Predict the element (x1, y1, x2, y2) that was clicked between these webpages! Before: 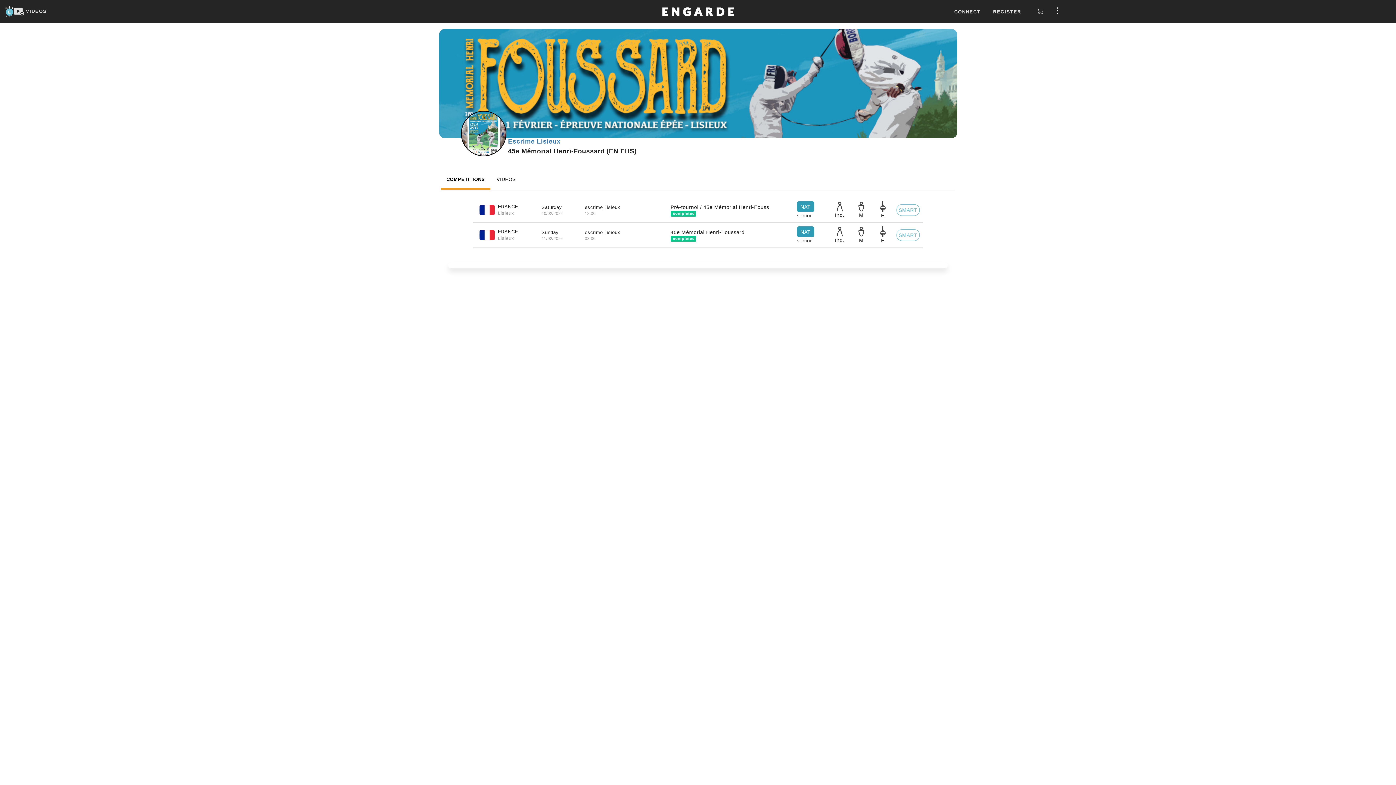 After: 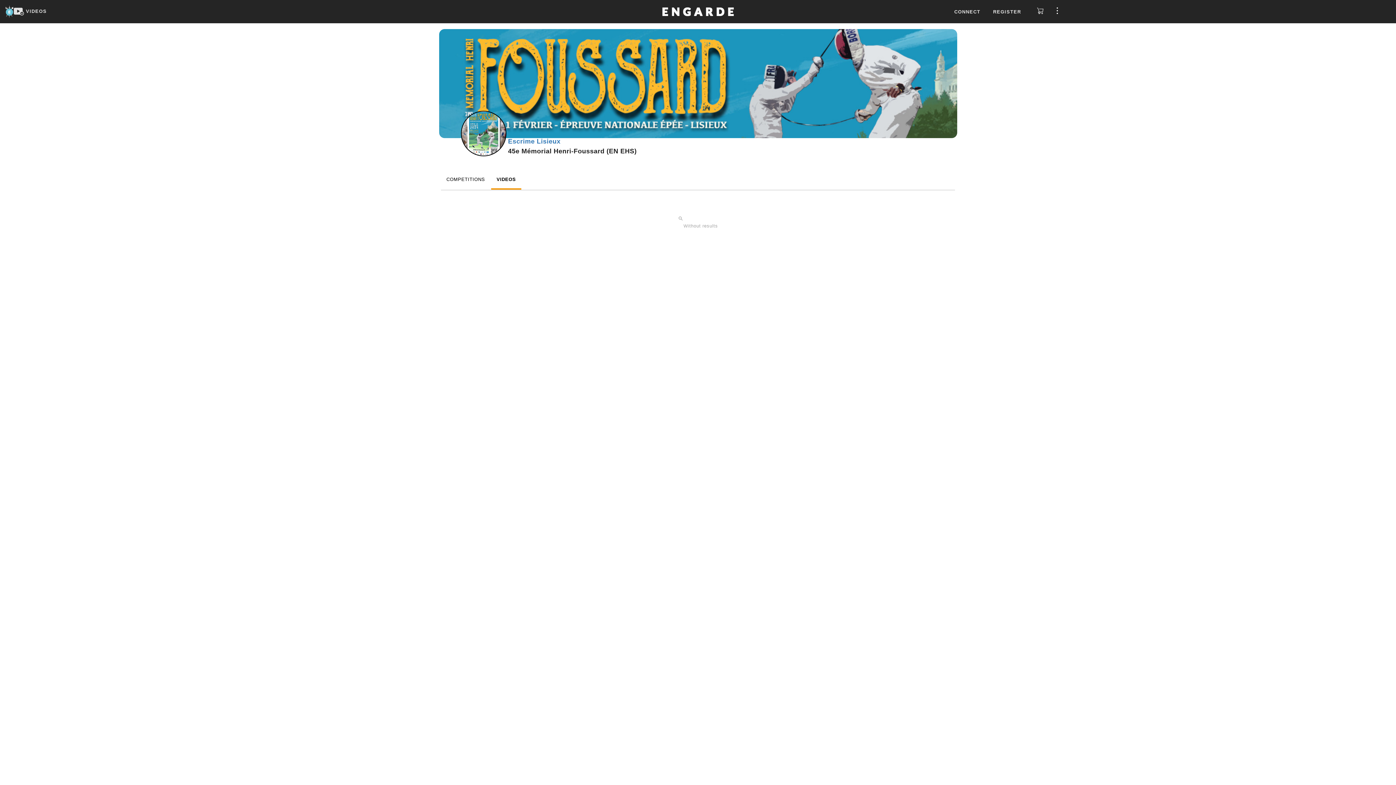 Action: label: VIDEOS bbox: (491, 172, 521, 190)